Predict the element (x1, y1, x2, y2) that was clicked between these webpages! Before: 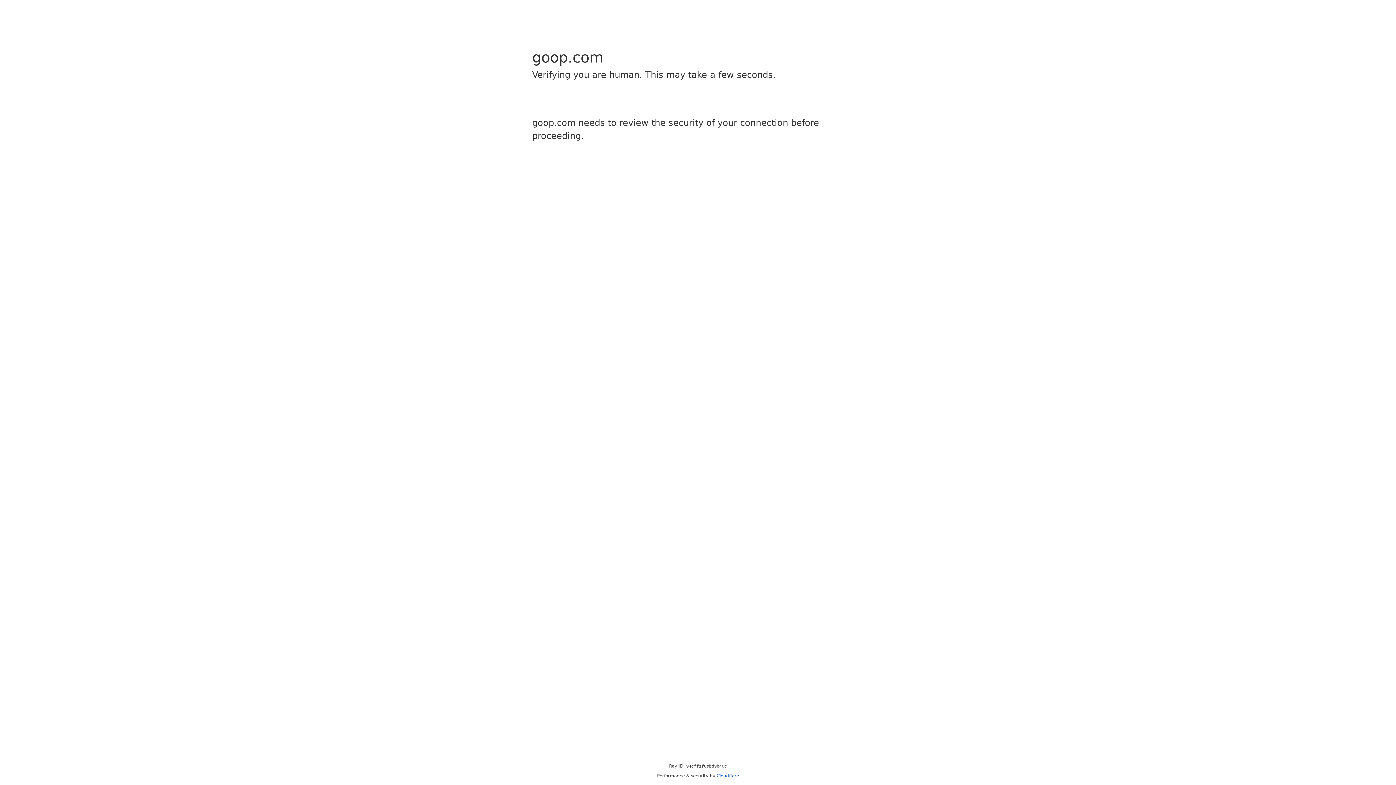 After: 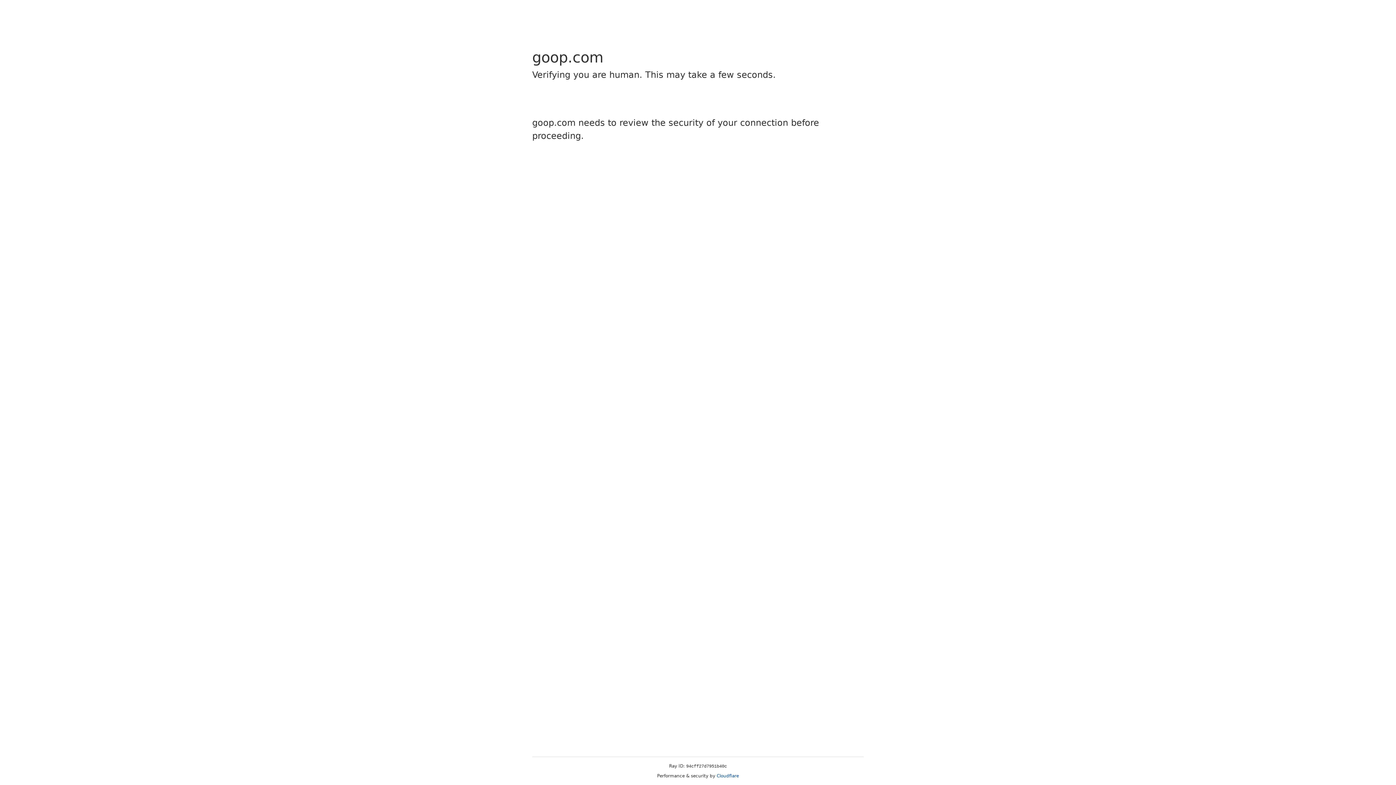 Action: bbox: (716, 773, 739, 778) label: Cloudflare